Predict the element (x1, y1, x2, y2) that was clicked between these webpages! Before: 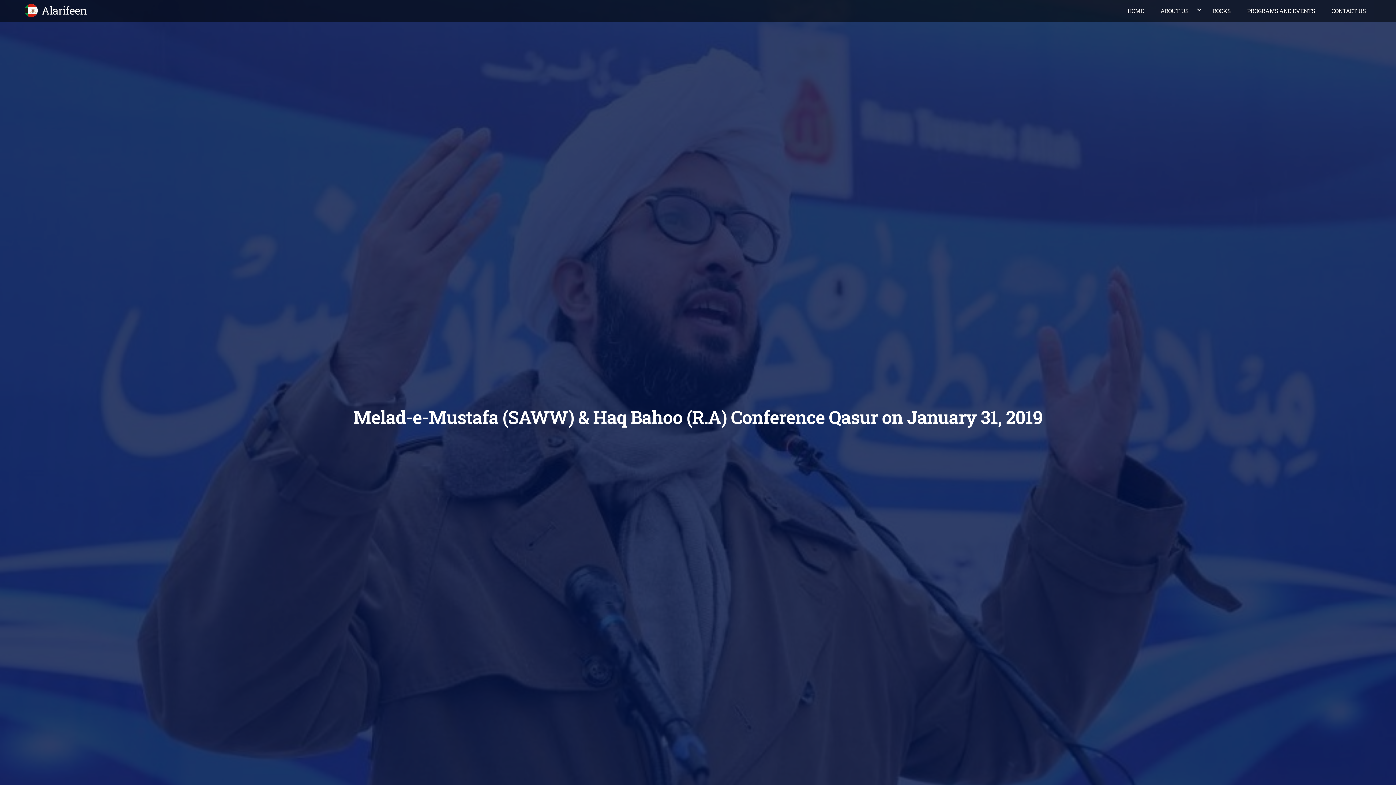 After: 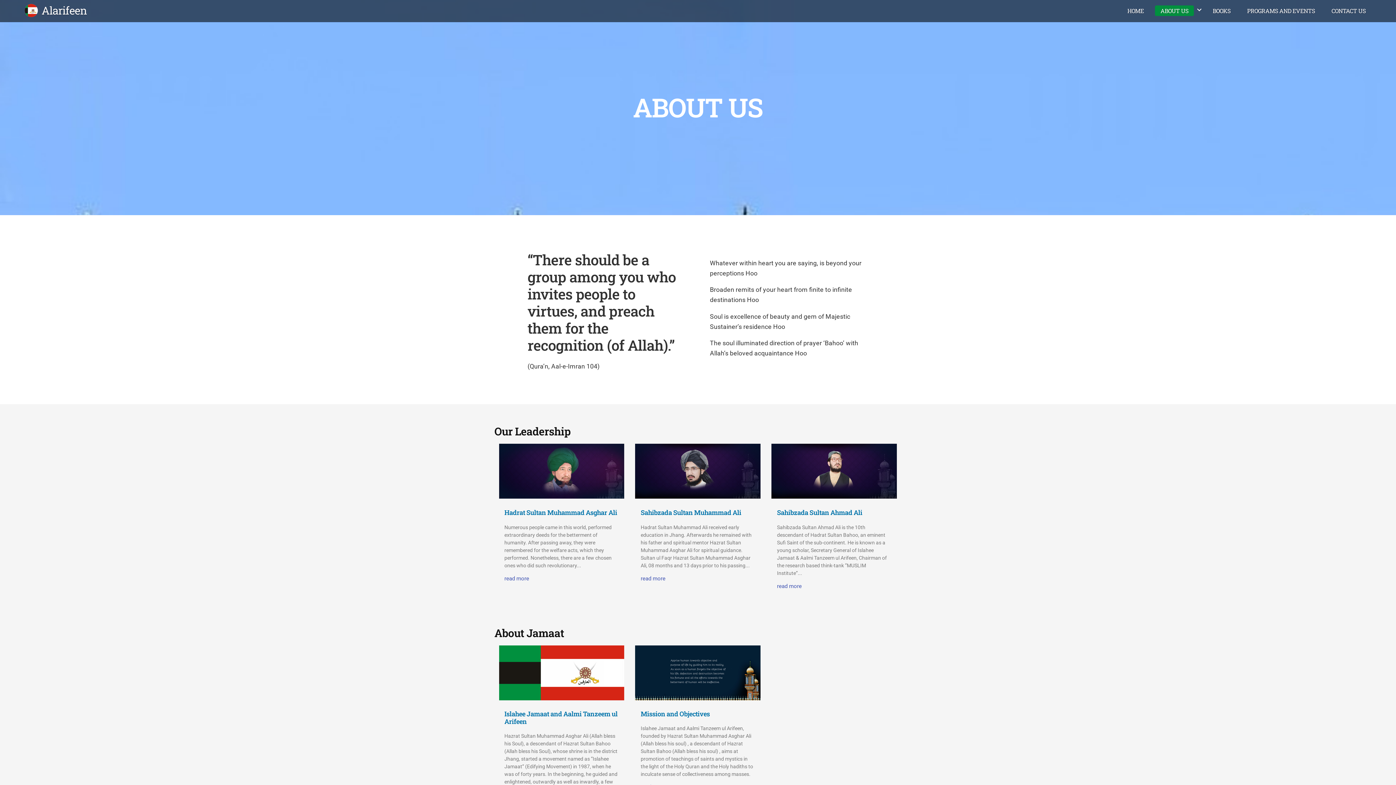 Action: label: ABOUT US bbox: (1155, 5, 1194, 16)